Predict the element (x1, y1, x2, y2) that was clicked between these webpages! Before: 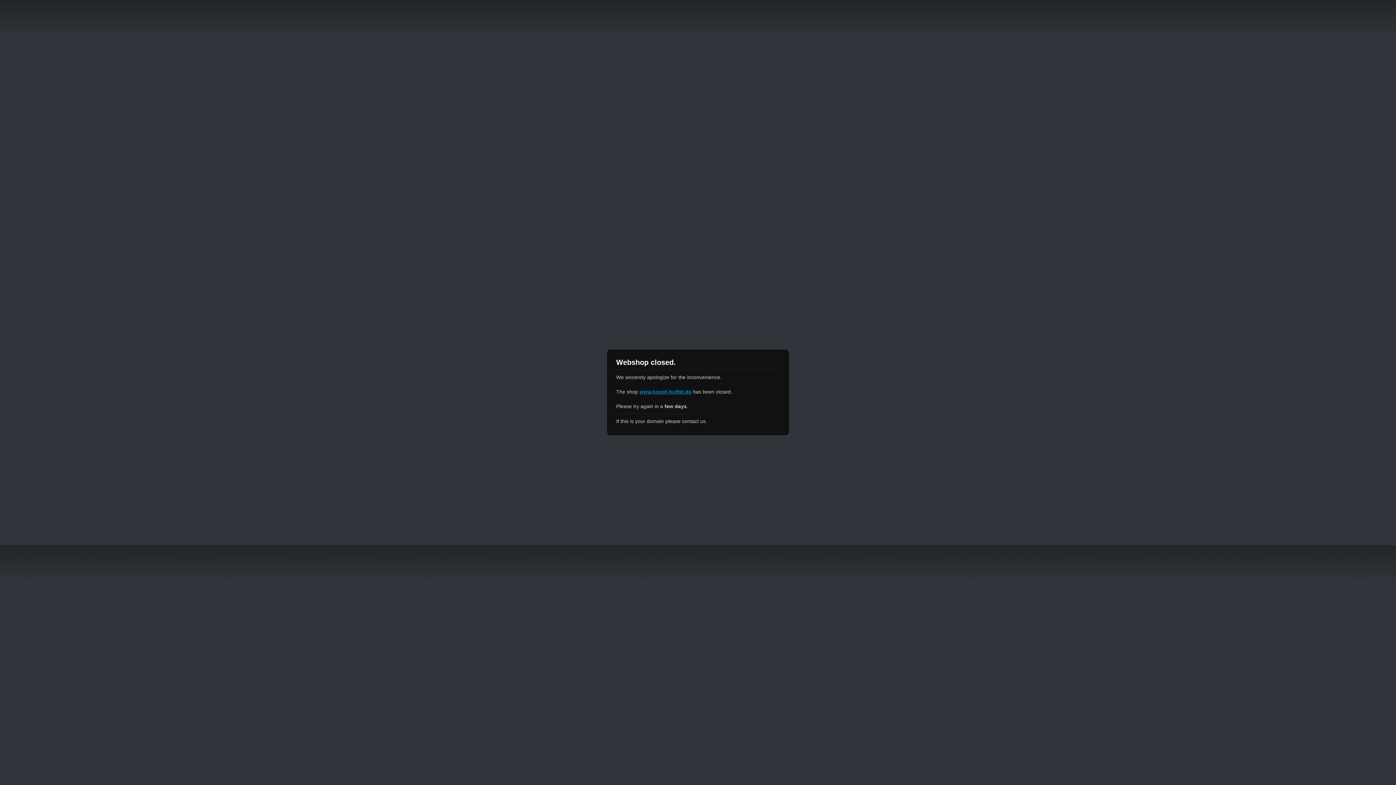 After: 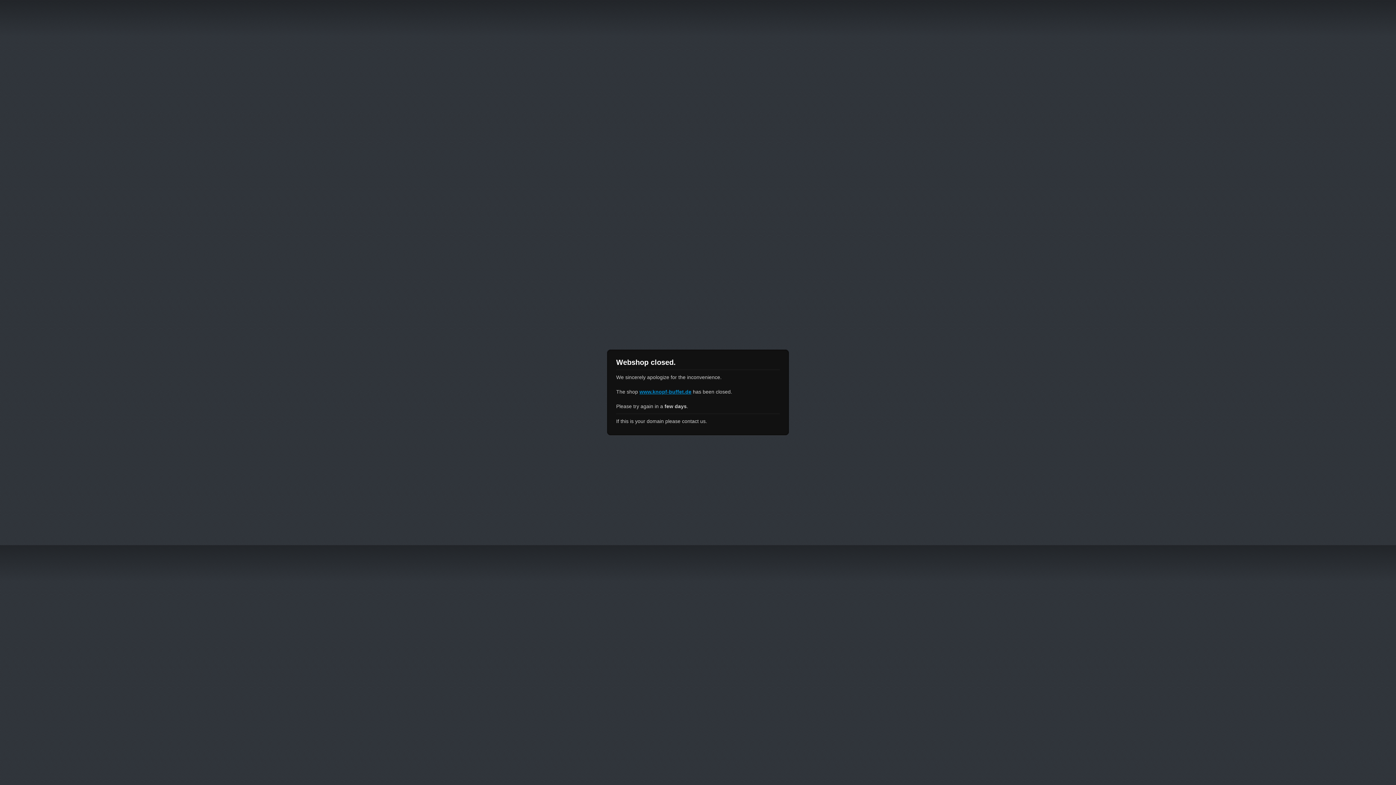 Action: label: www.knopf-buffet.de bbox: (639, 389, 691, 394)